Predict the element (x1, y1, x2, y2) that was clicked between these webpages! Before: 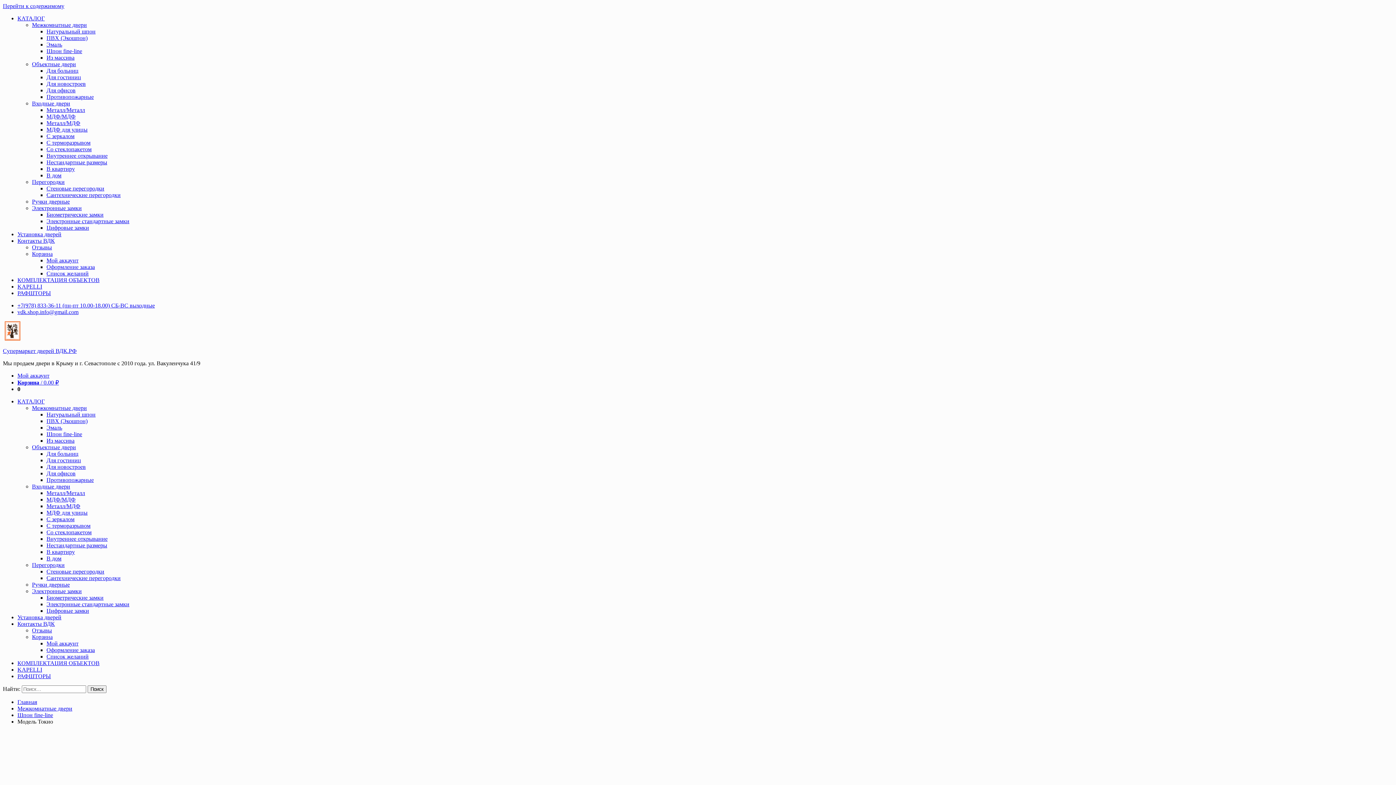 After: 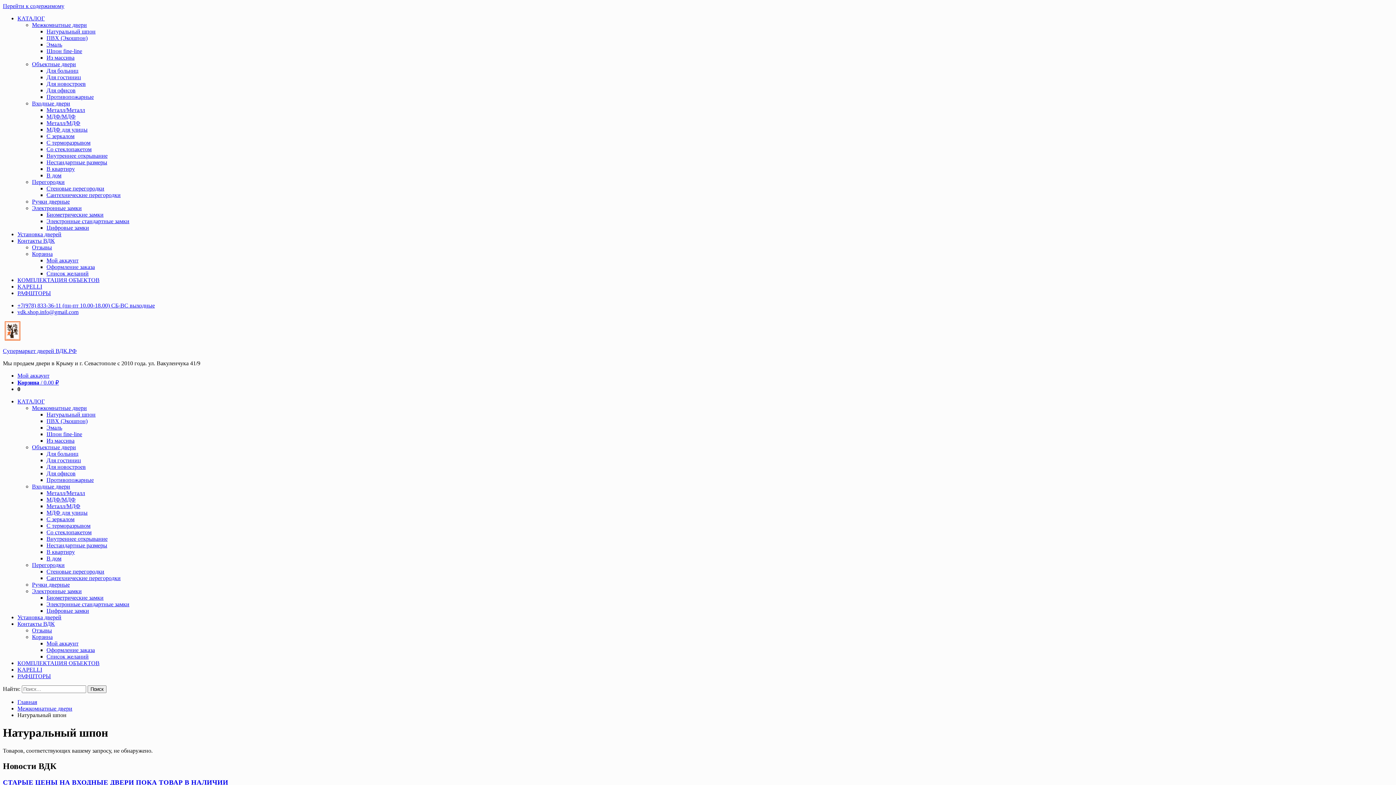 Action: label: Натуральный шпон bbox: (46, 411, 95, 417)